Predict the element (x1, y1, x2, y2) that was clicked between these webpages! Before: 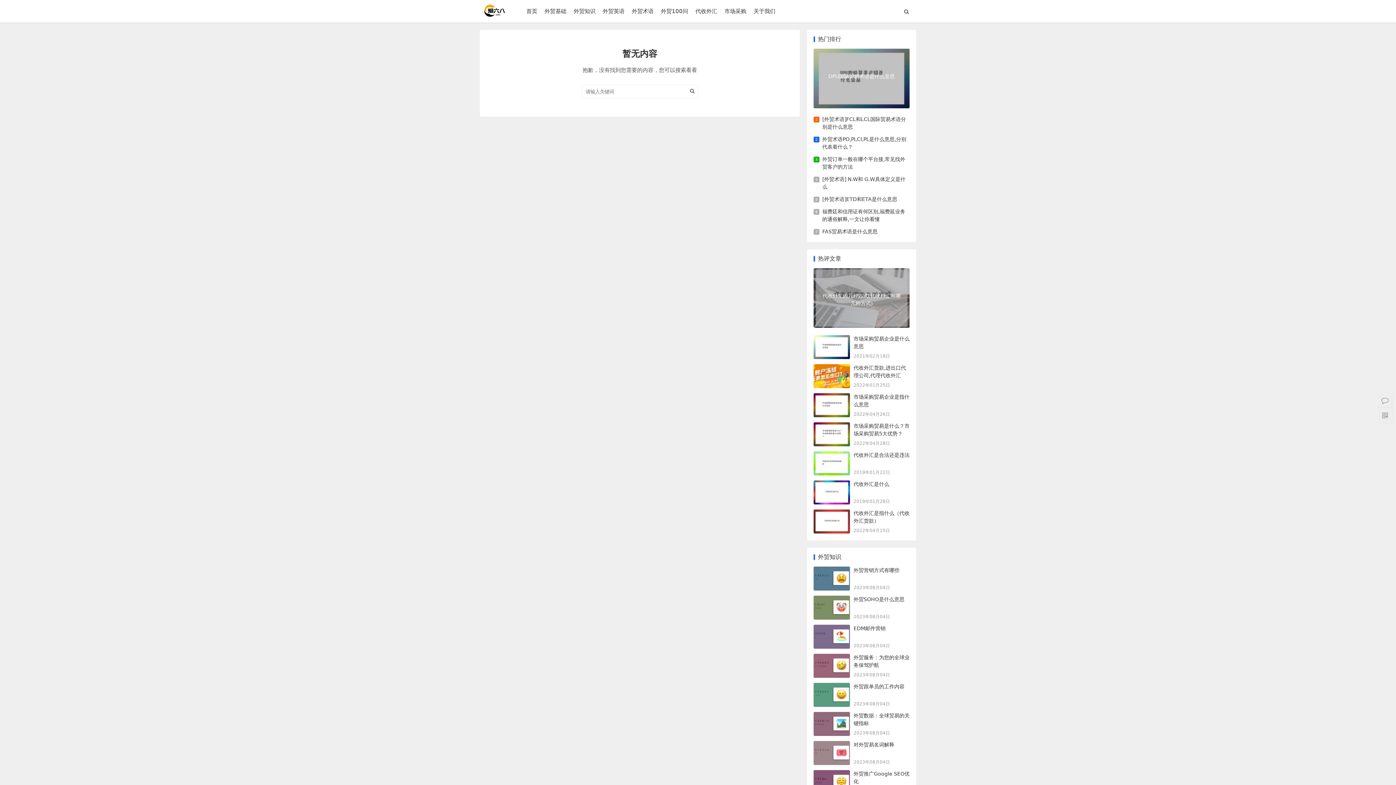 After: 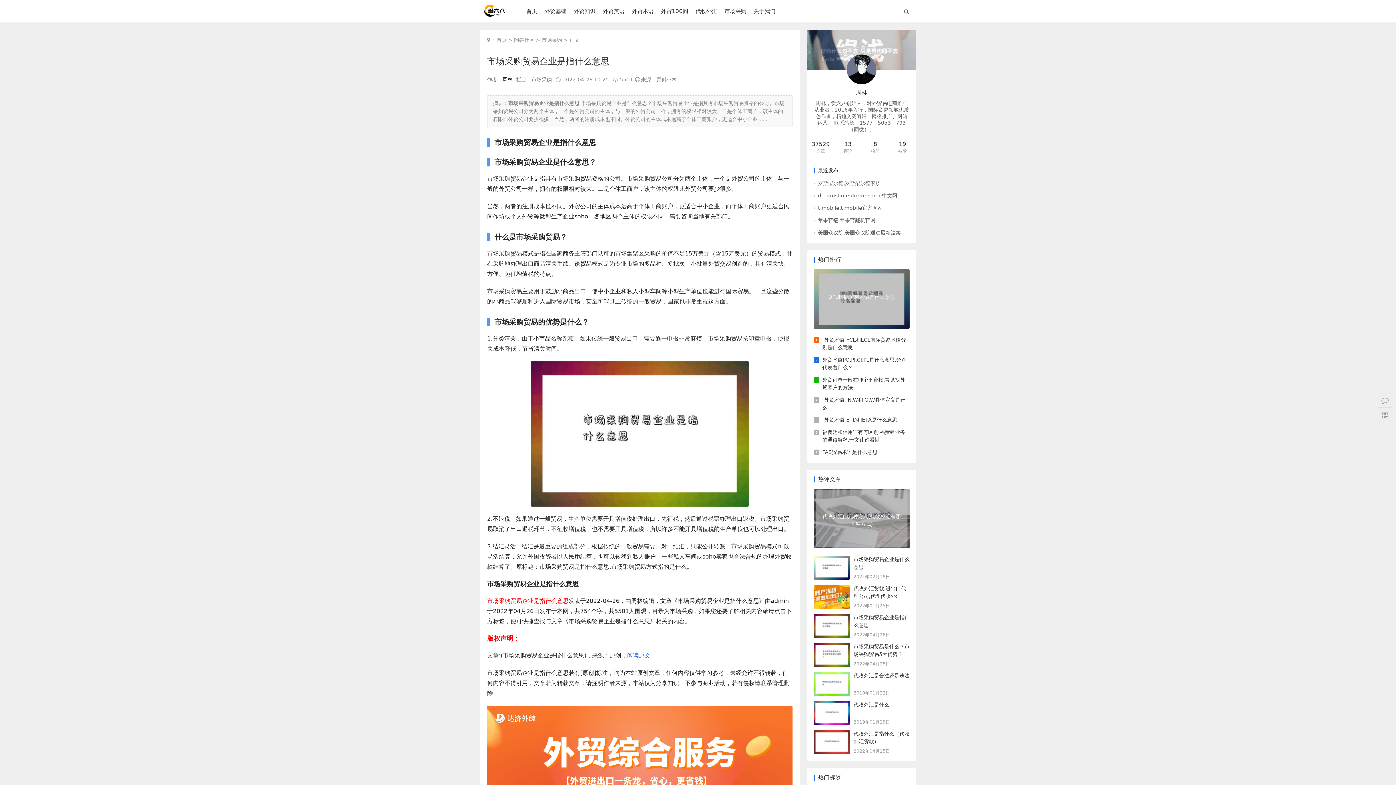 Action: bbox: (813, 393, 909, 417) label: 市场采购贸易企业是指什么意思

2022年04月26日